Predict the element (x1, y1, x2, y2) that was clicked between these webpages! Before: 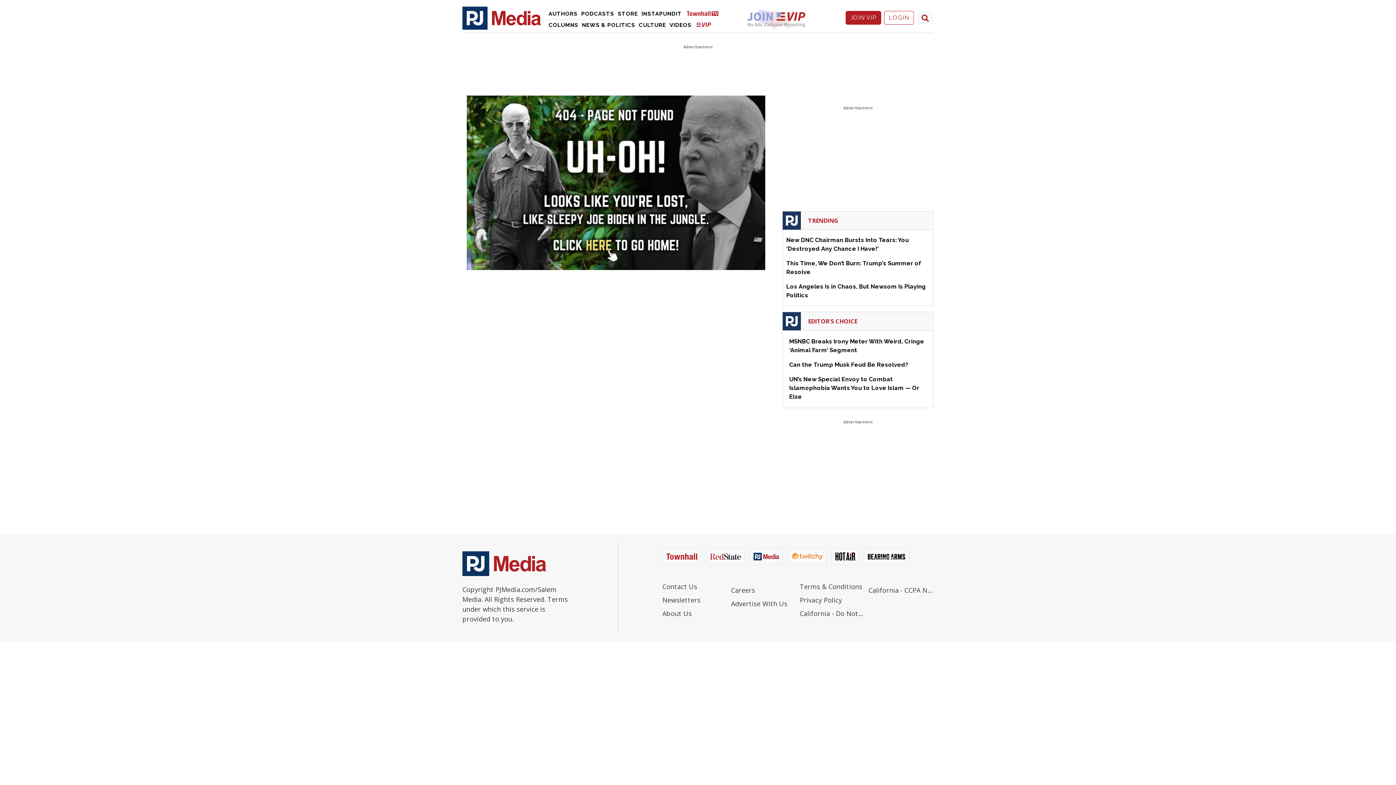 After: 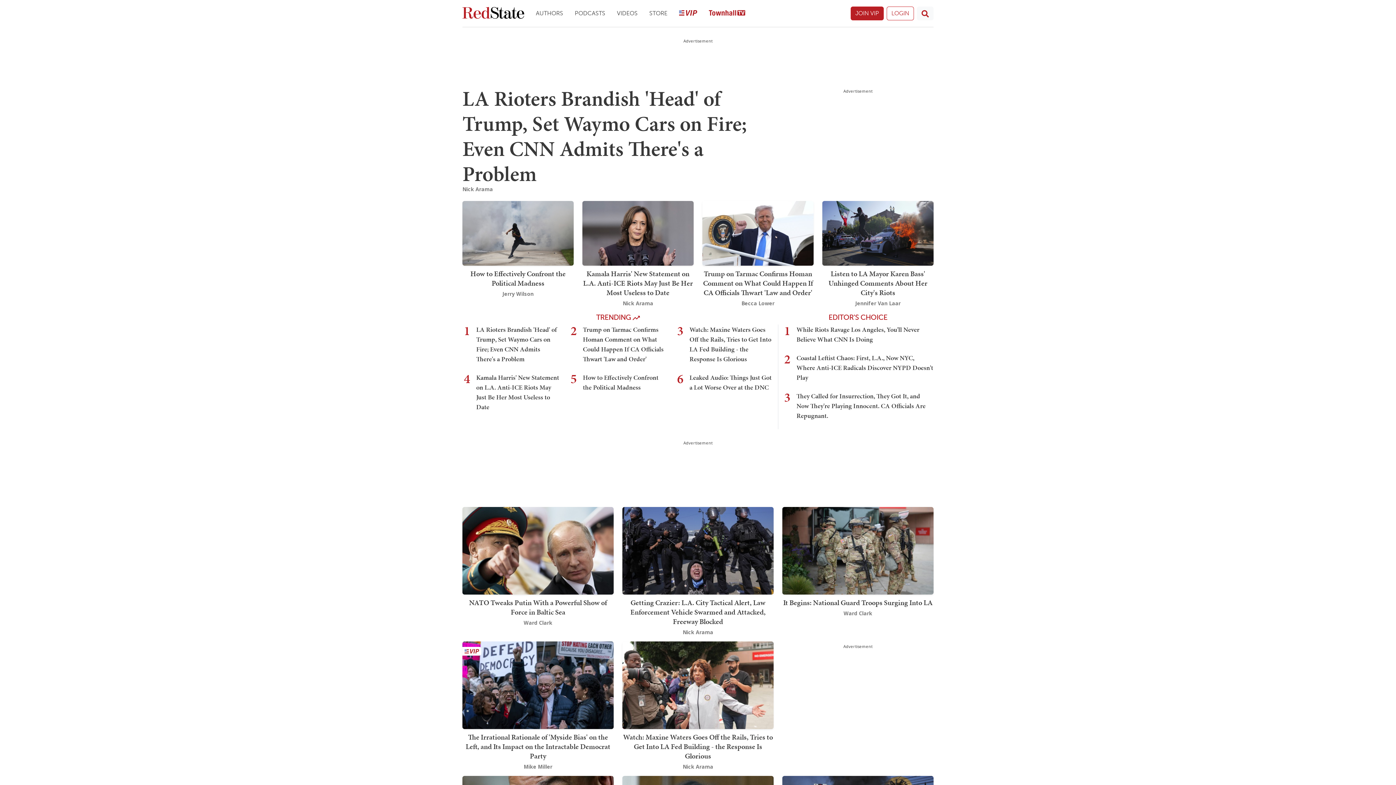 Action: bbox: (706, 548, 745, 564)